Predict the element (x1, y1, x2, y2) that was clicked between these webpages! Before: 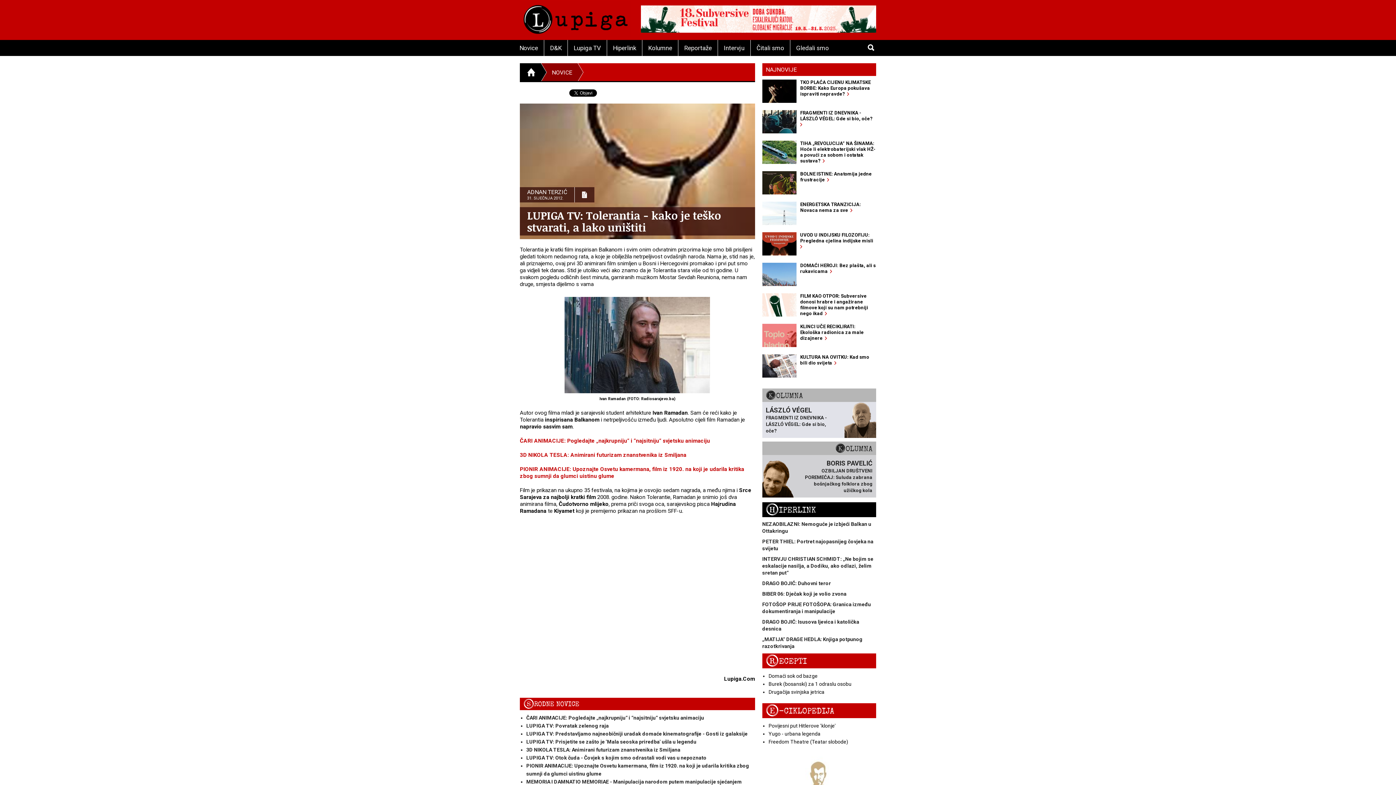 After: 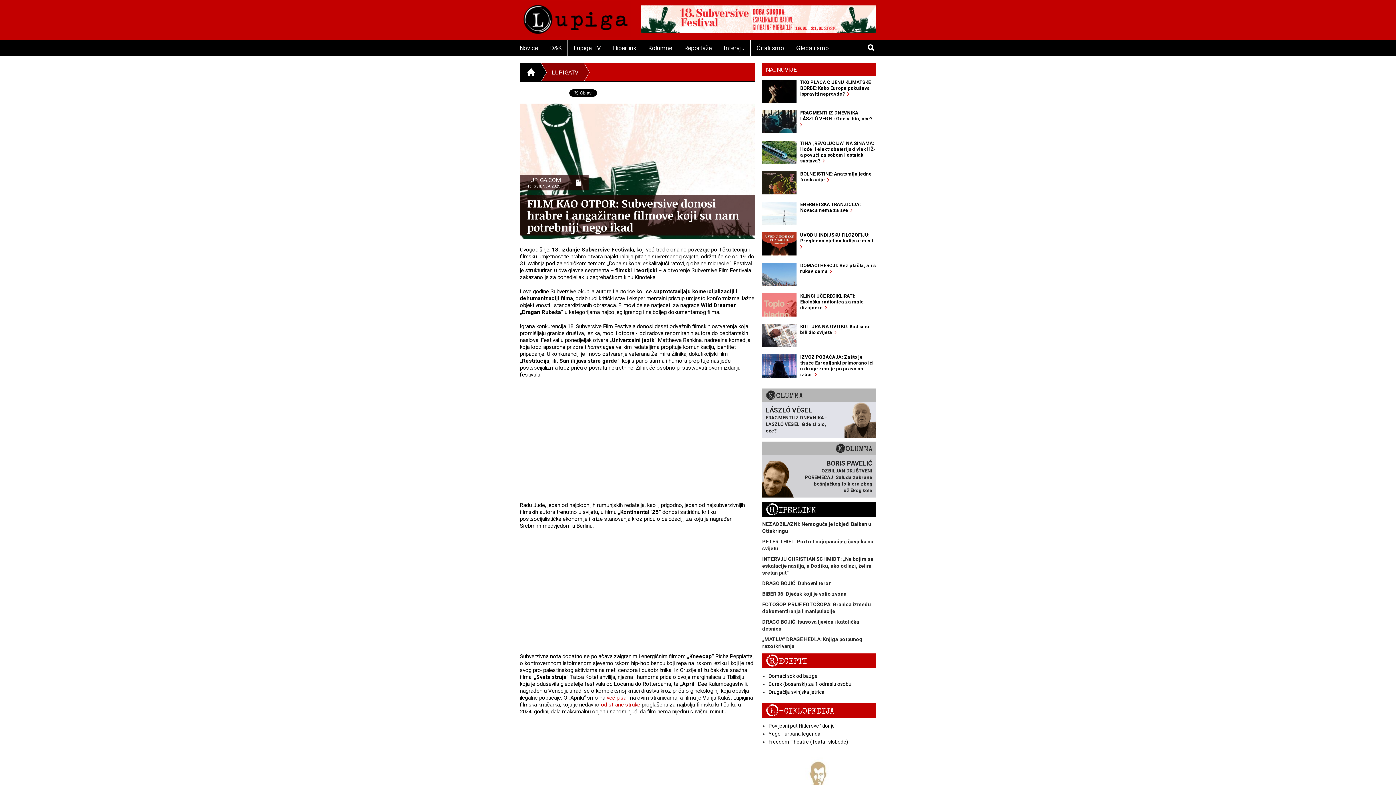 Action: bbox: (762, 293, 876, 320) label: FILM KAO OTPOR: Subversive donosi hrabre i angažirane filmove koji su nam potrebniji nego ikad  